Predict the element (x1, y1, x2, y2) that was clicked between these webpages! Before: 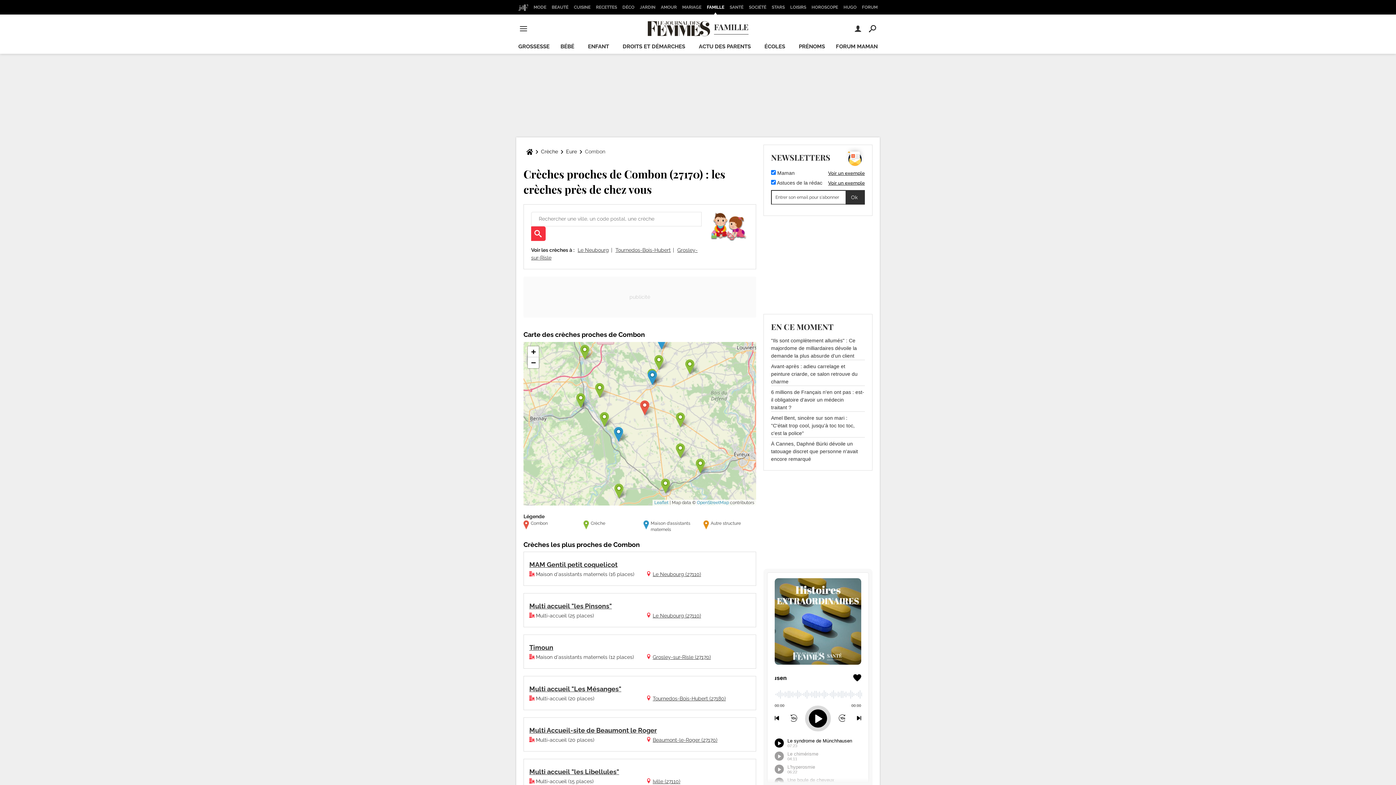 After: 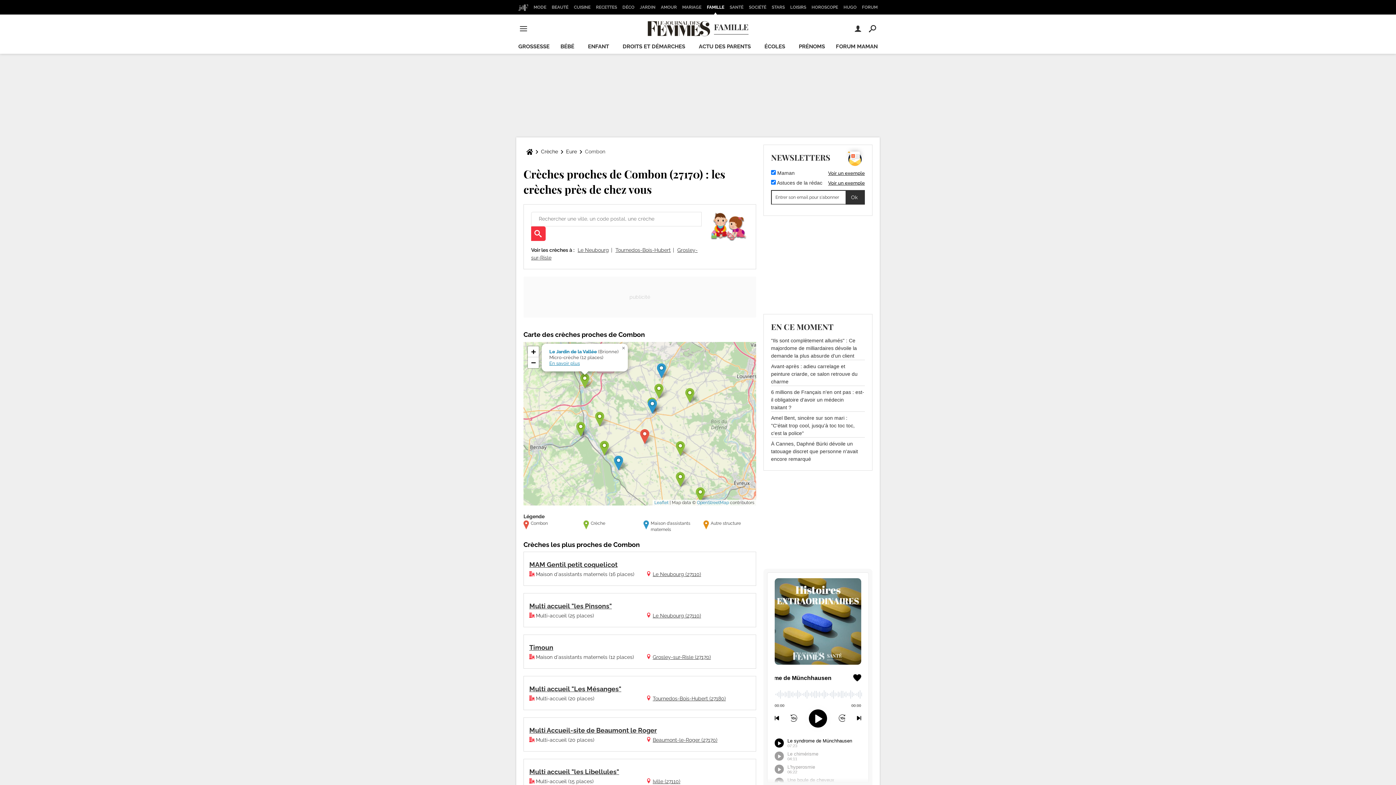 Action: bbox: (580, 345, 589, 359)